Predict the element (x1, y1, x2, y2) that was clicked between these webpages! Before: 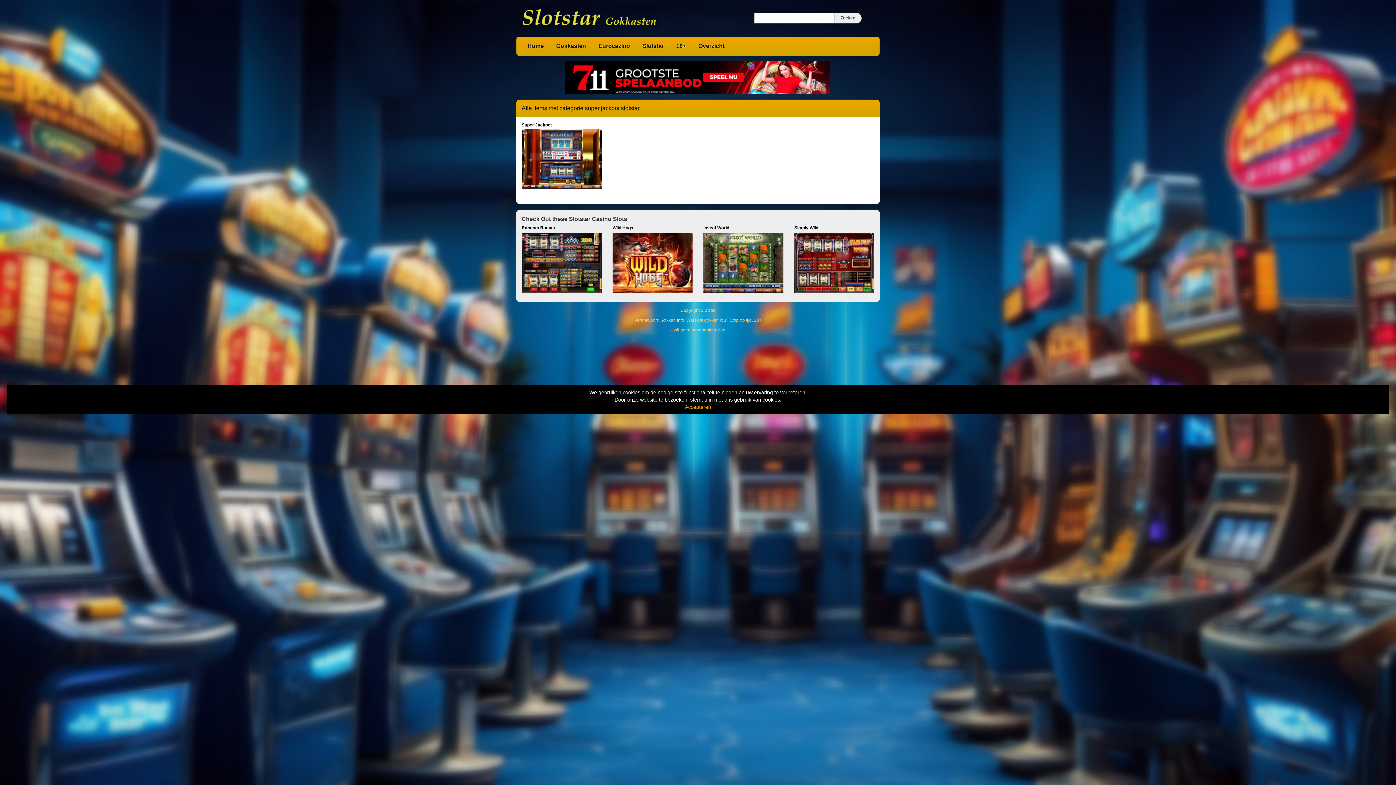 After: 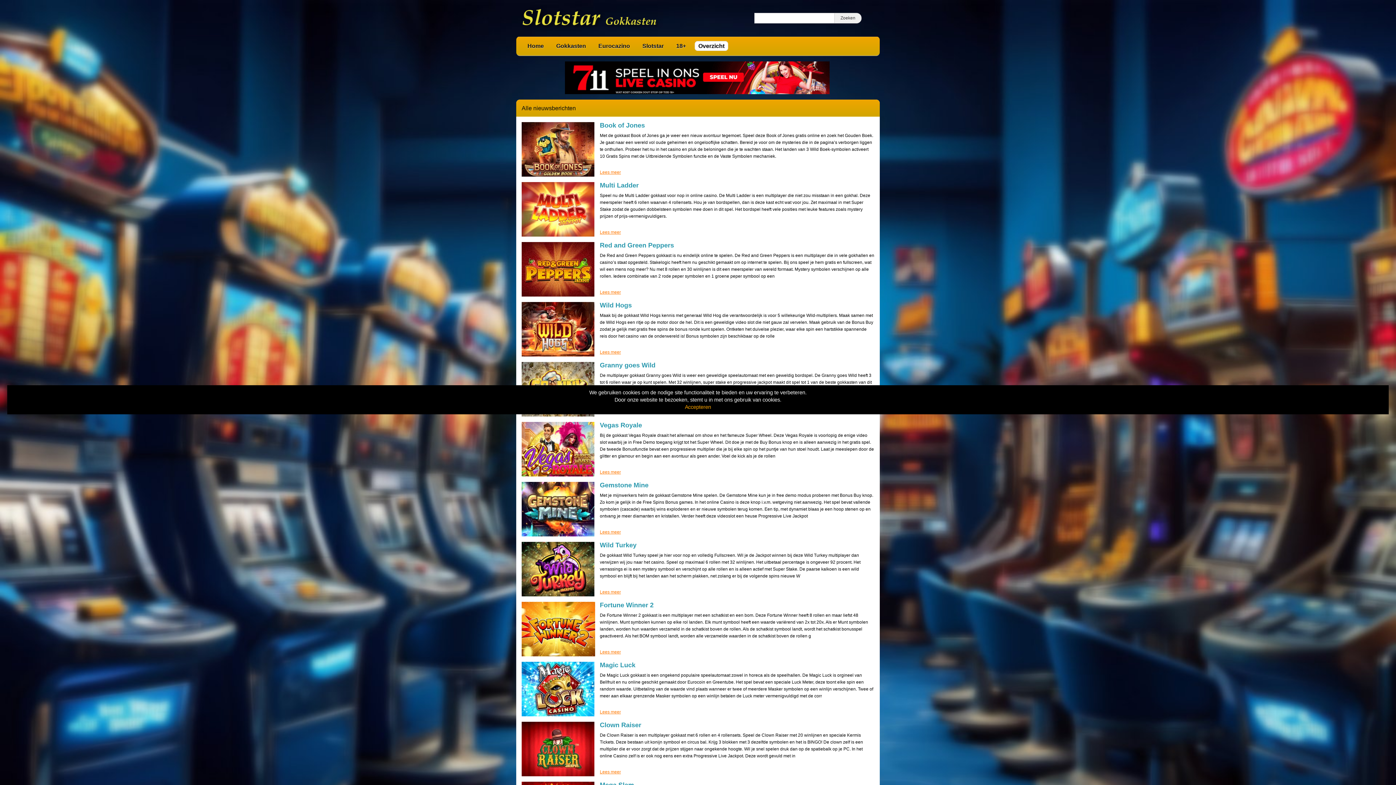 Action: label: Overzicht bbox: (694, 41, 728, 50)